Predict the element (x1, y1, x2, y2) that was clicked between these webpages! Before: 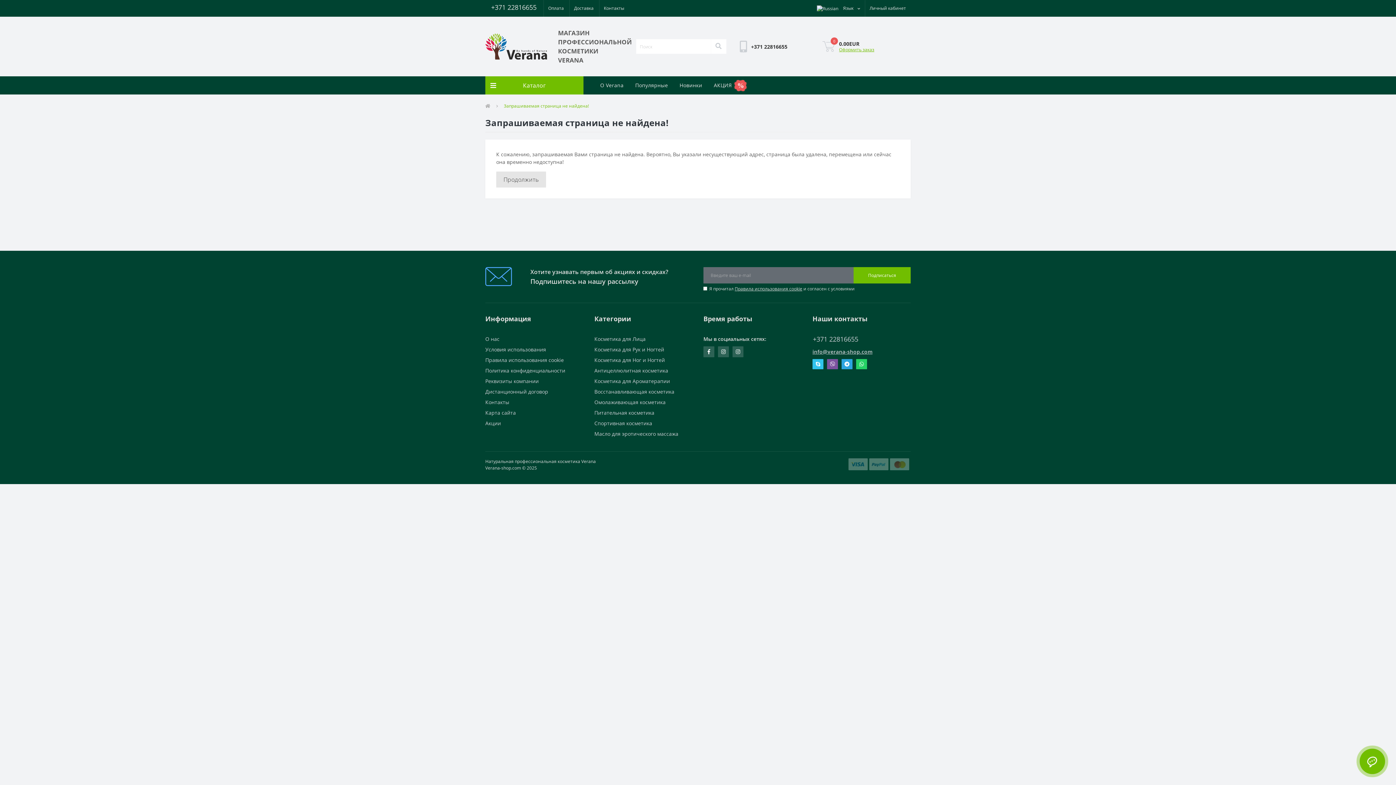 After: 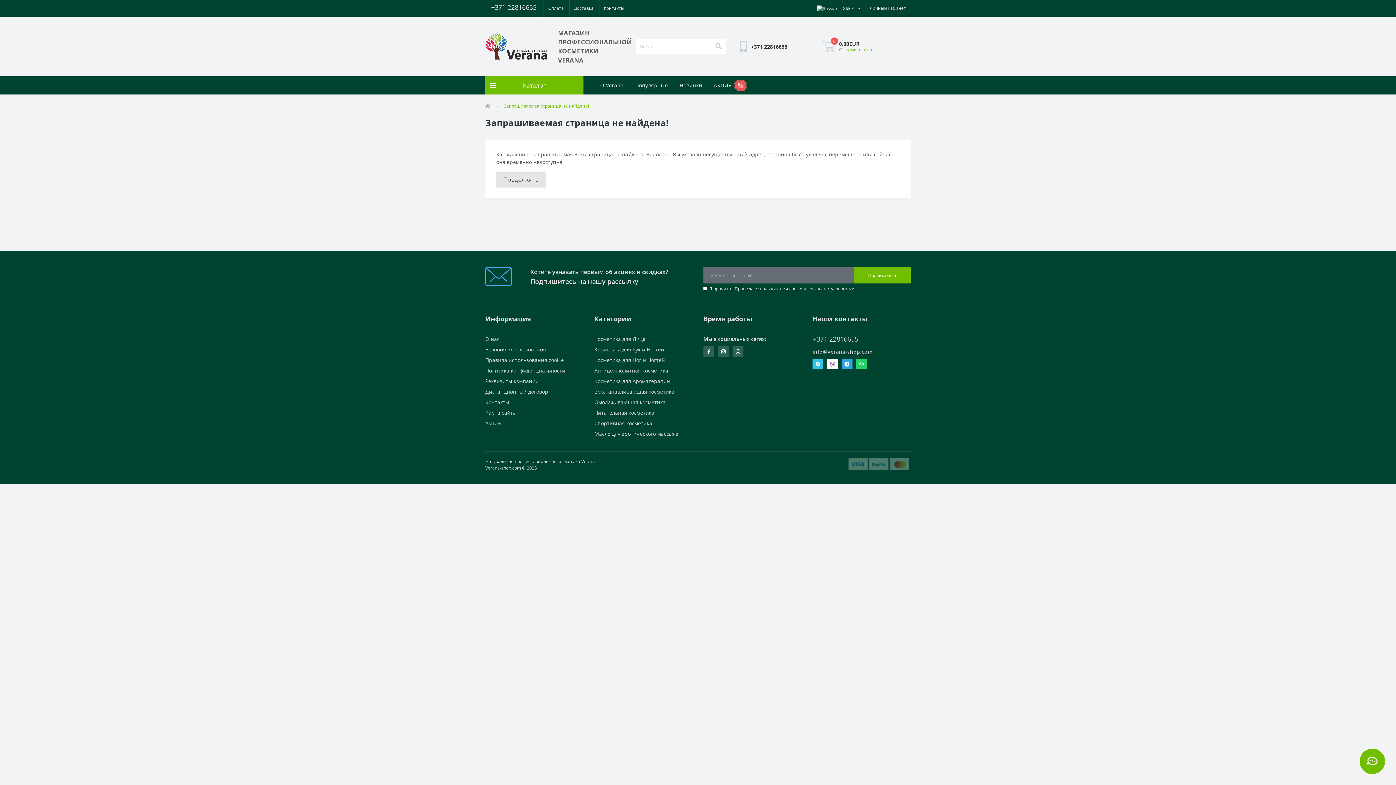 Action: bbox: (827, 359, 838, 369)